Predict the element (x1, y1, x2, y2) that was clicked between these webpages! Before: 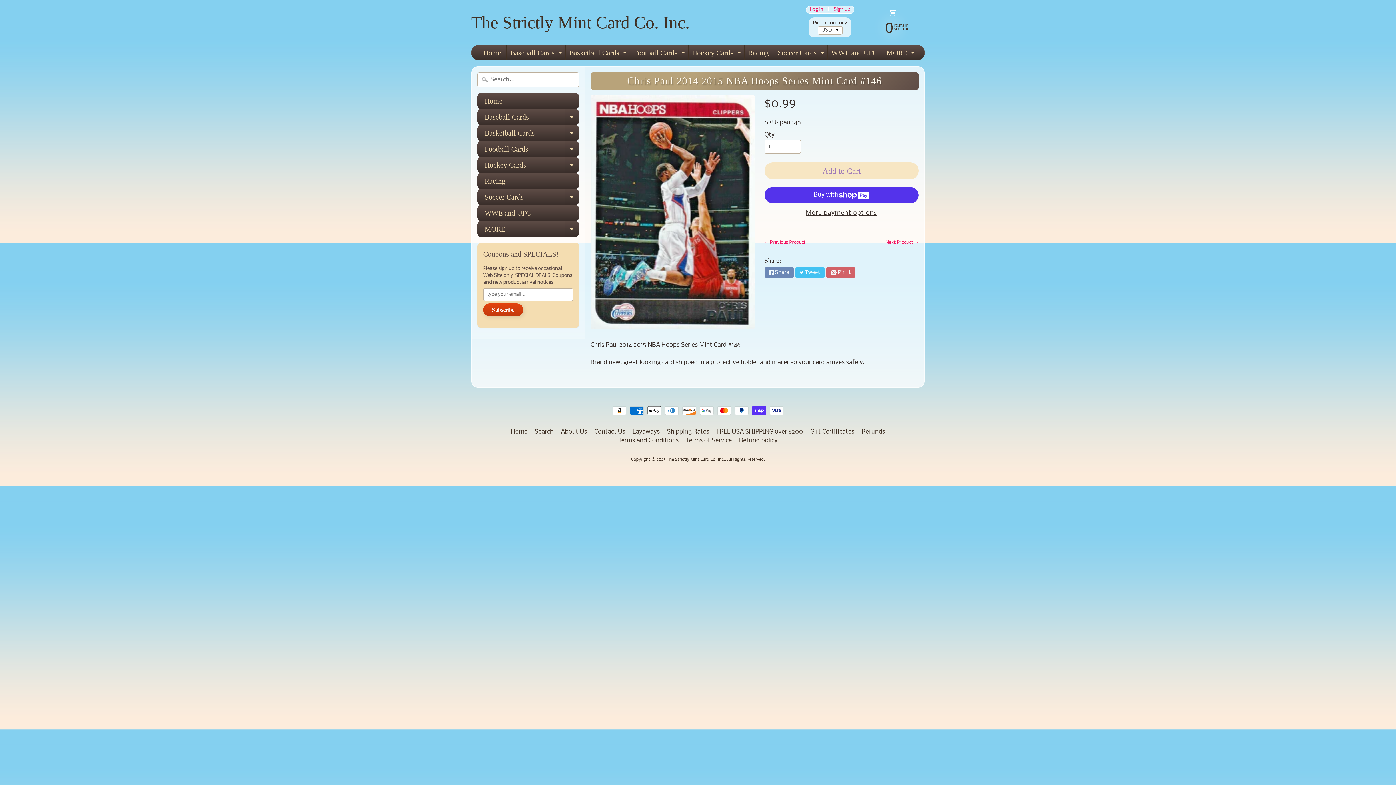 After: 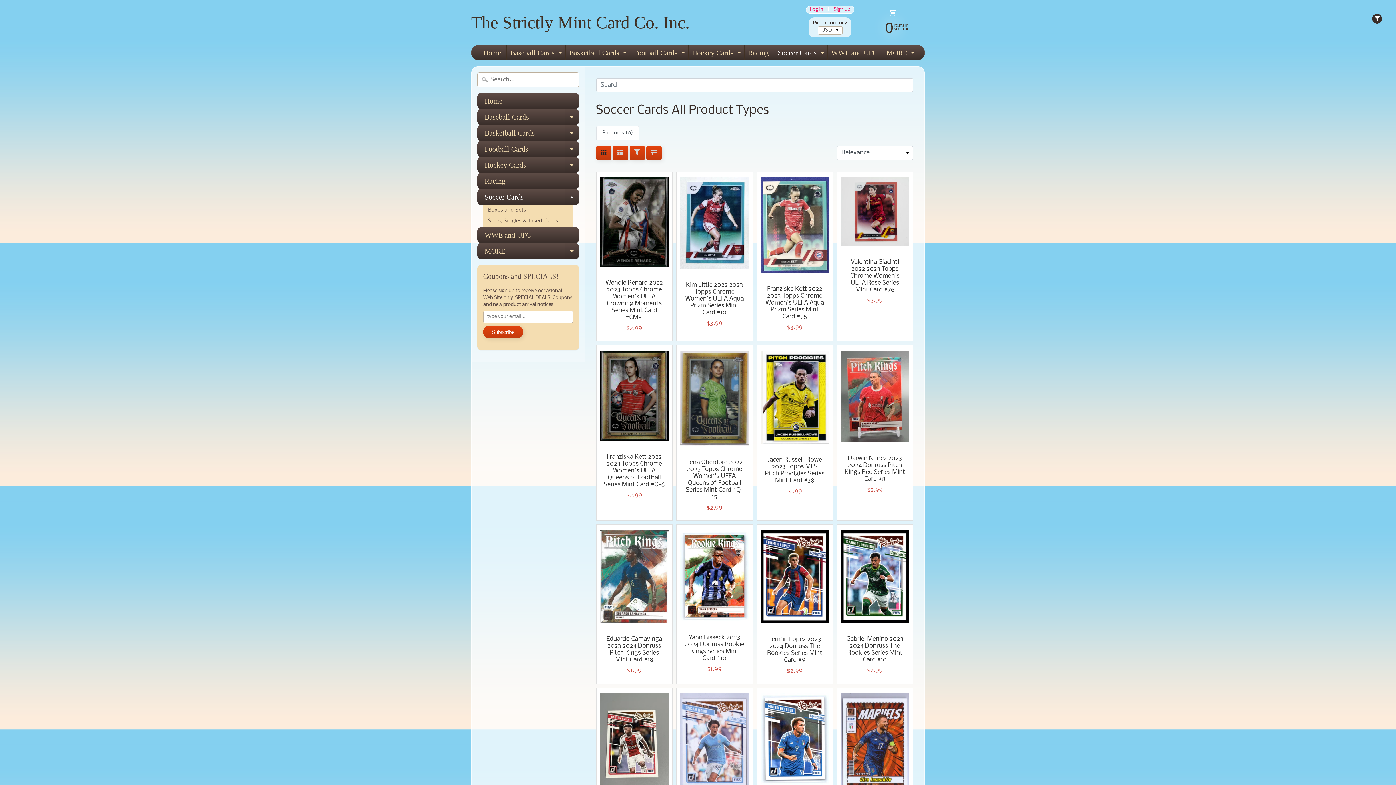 Action: bbox: (818, 45, 826, 60) label: Expand child menu